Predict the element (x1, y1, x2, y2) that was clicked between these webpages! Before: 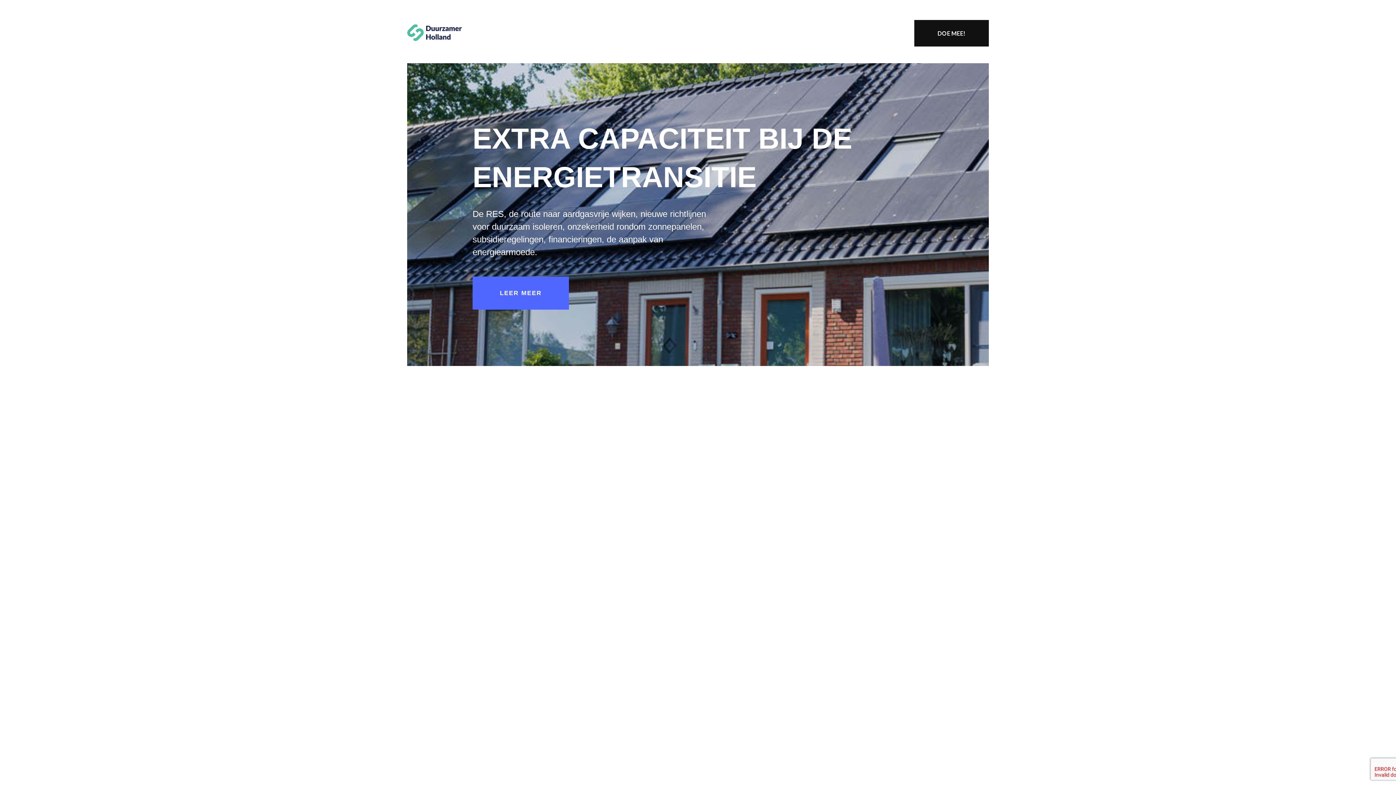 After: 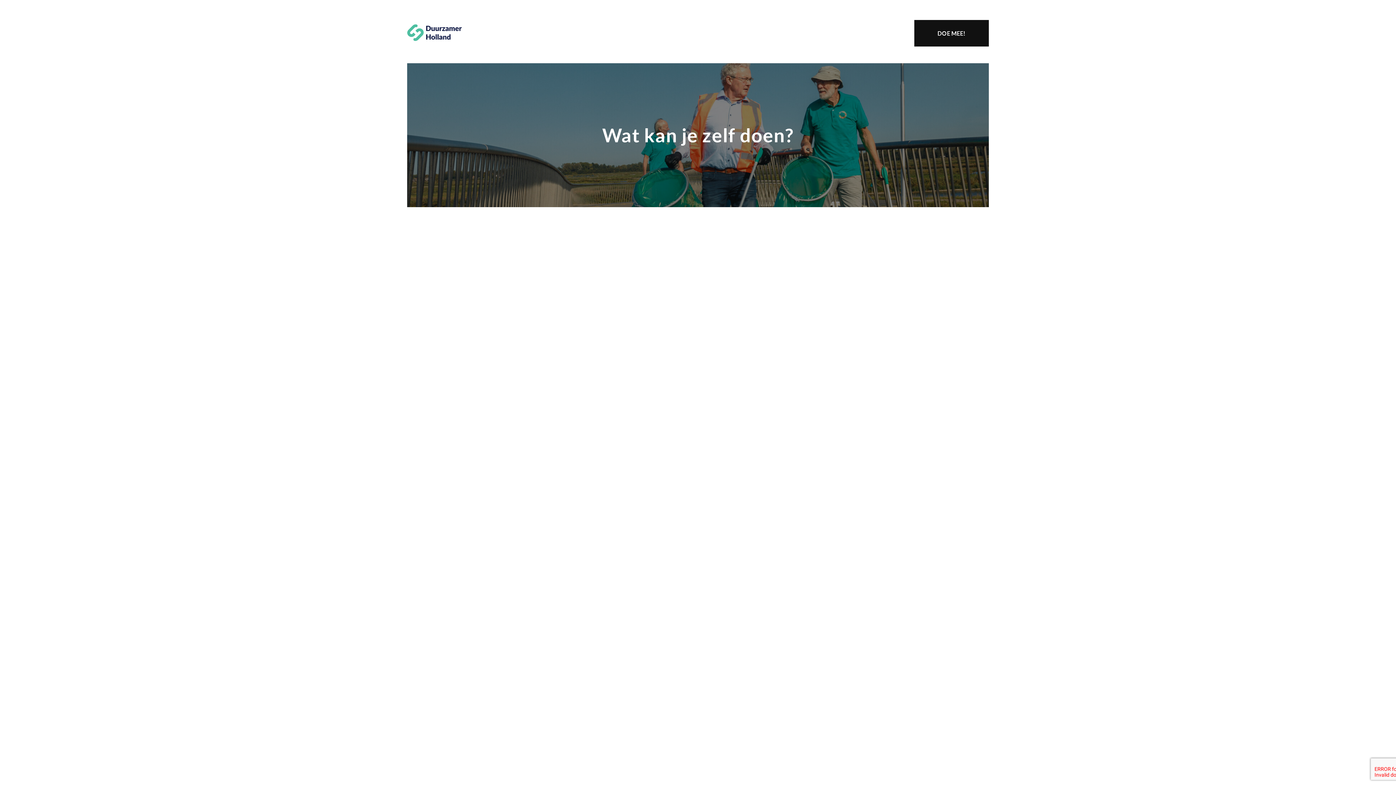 Action: label: DOE MEE! bbox: (914, 19, 989, 46)